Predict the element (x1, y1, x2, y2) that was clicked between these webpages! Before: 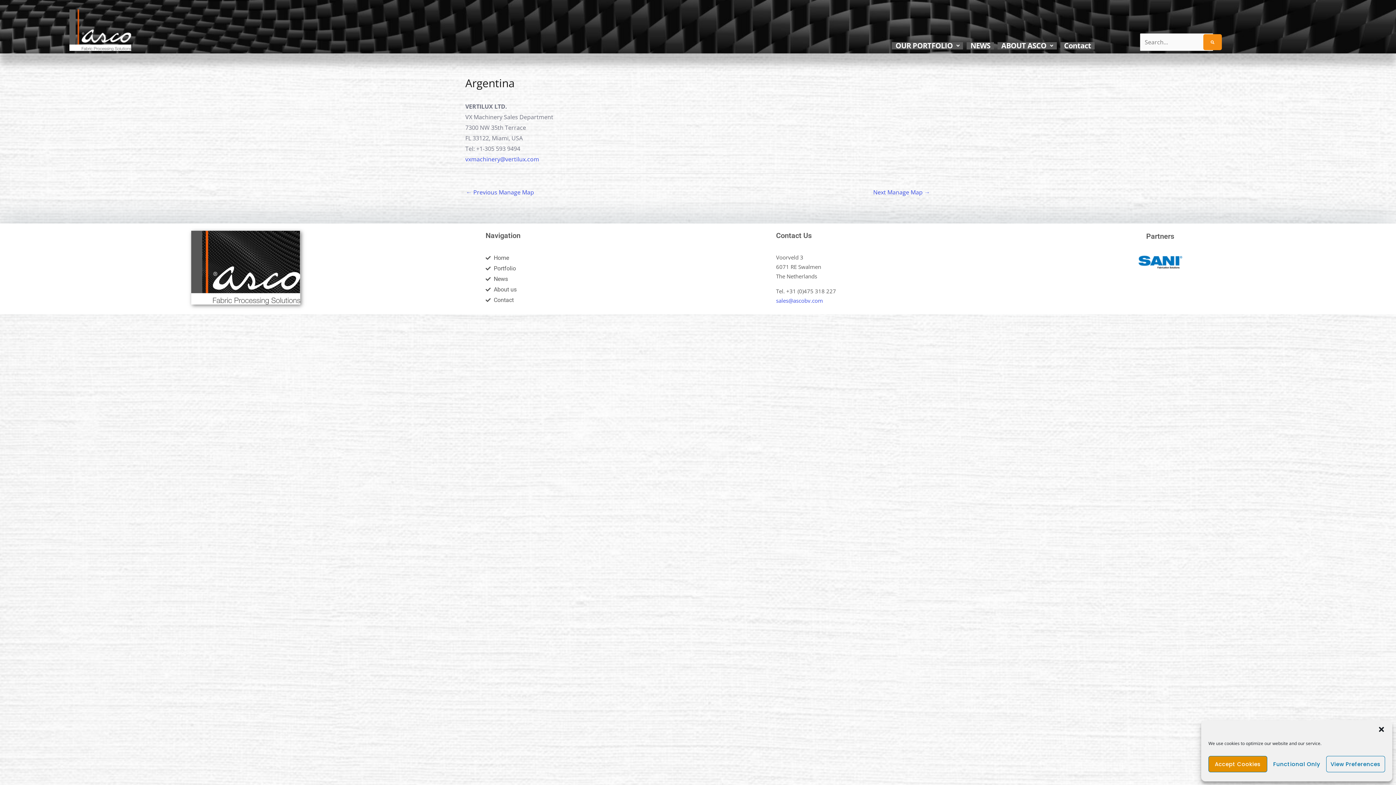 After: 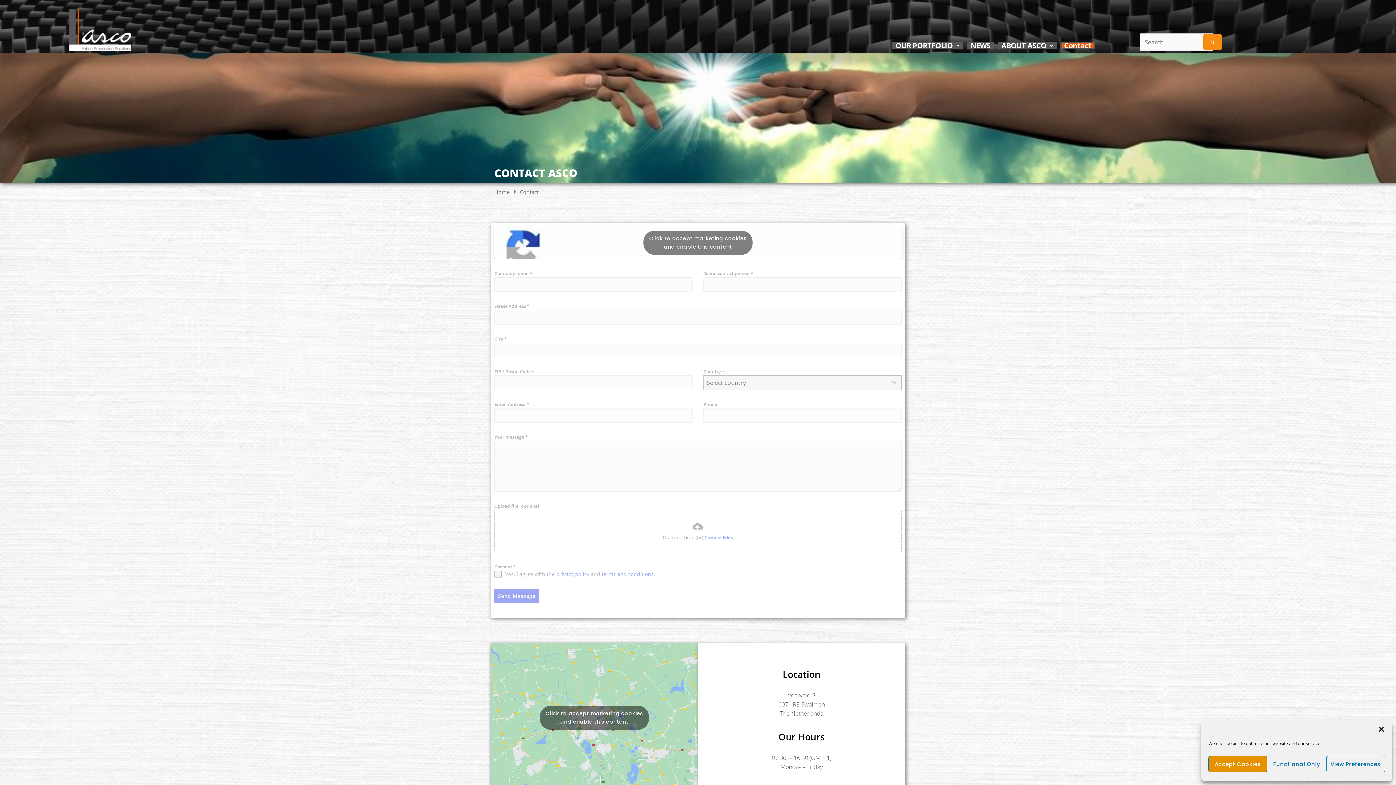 Action: bbox: (1060, 42, 1095, 49) label: Contact